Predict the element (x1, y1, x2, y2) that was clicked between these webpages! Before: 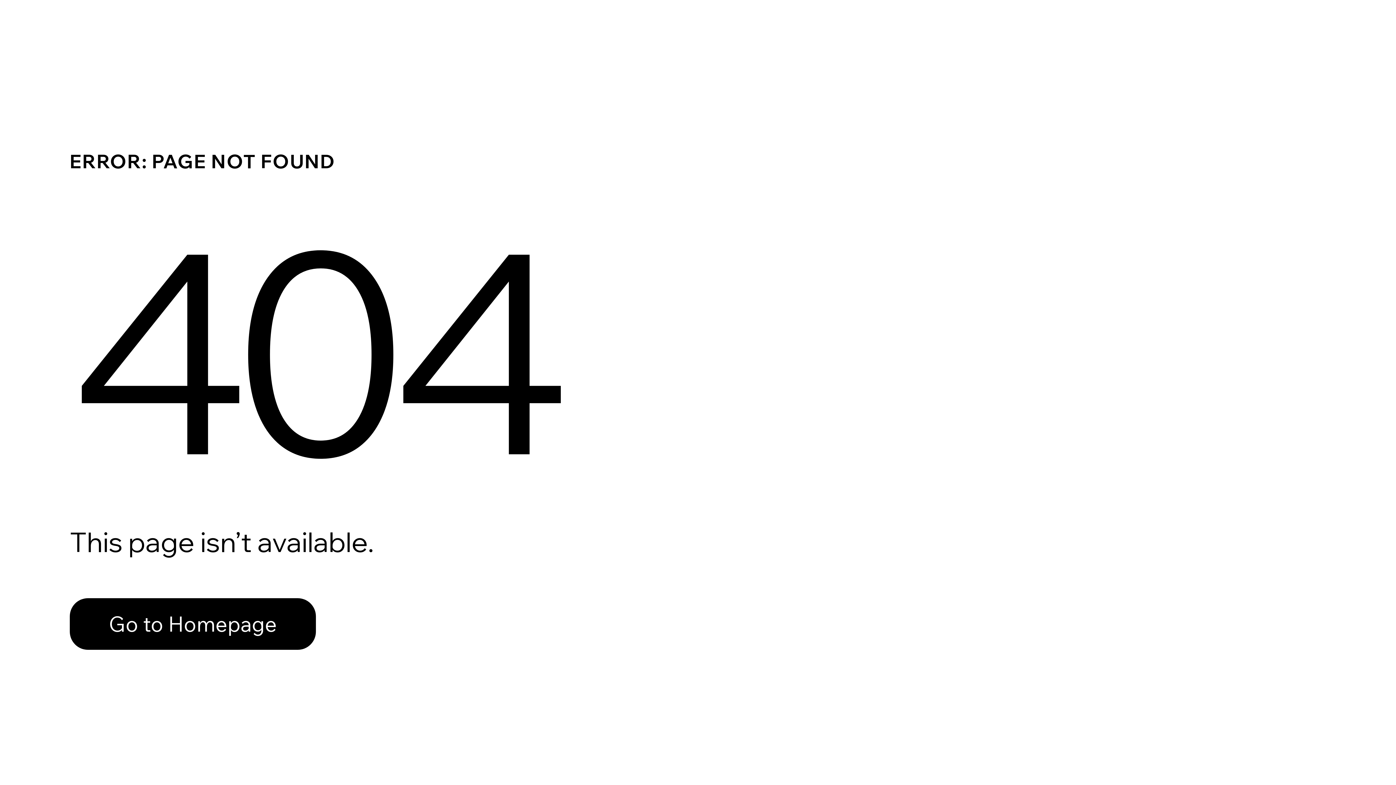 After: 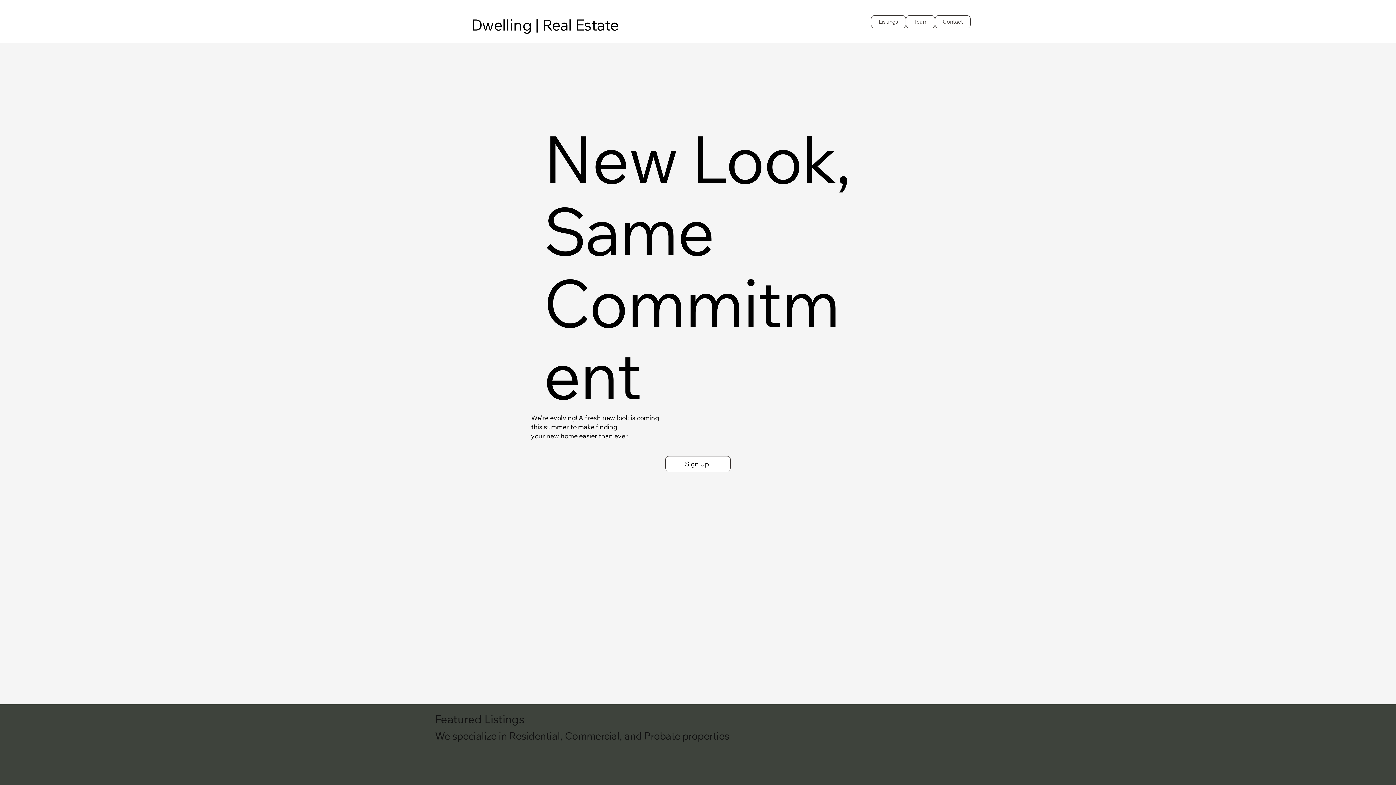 Action: bbox: (69, 582, 768, 659) label: Go to Homepage